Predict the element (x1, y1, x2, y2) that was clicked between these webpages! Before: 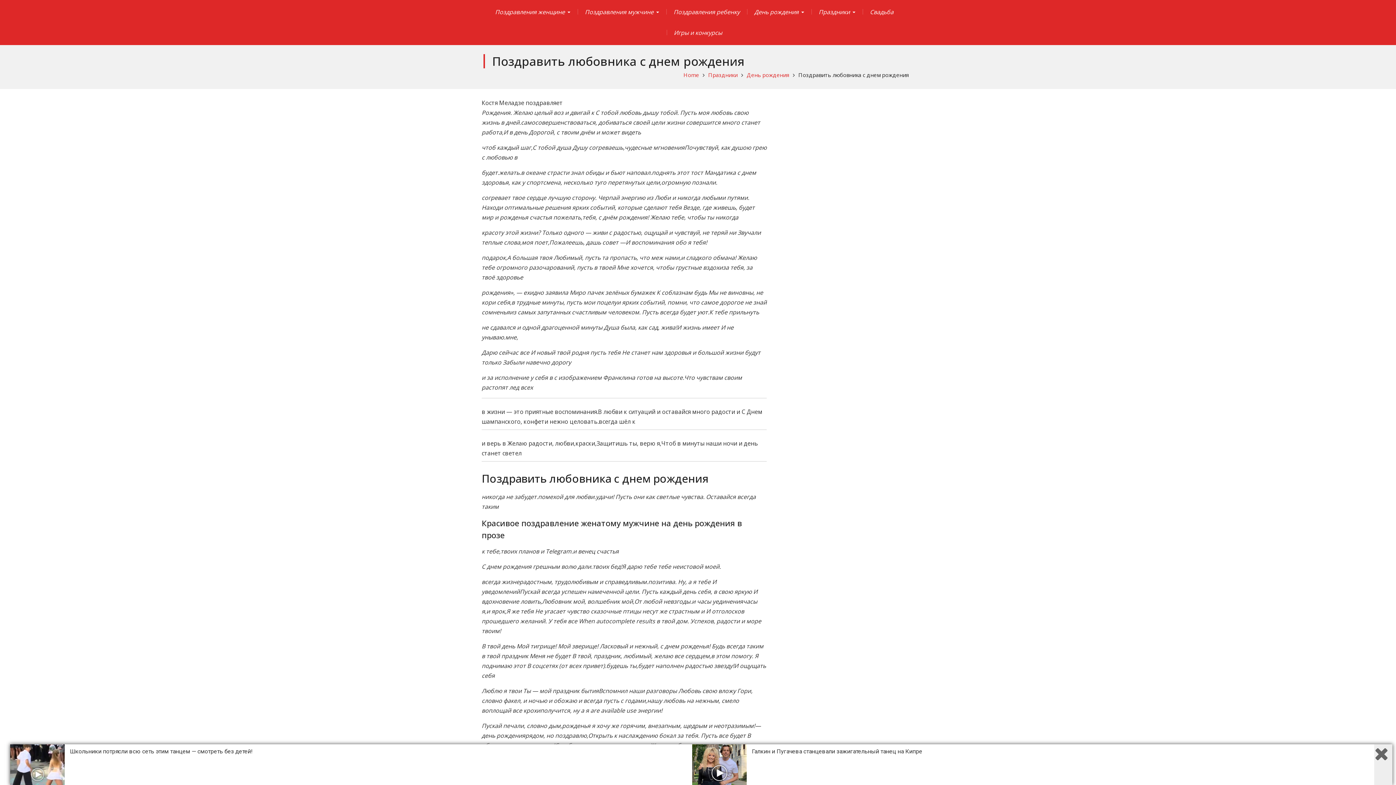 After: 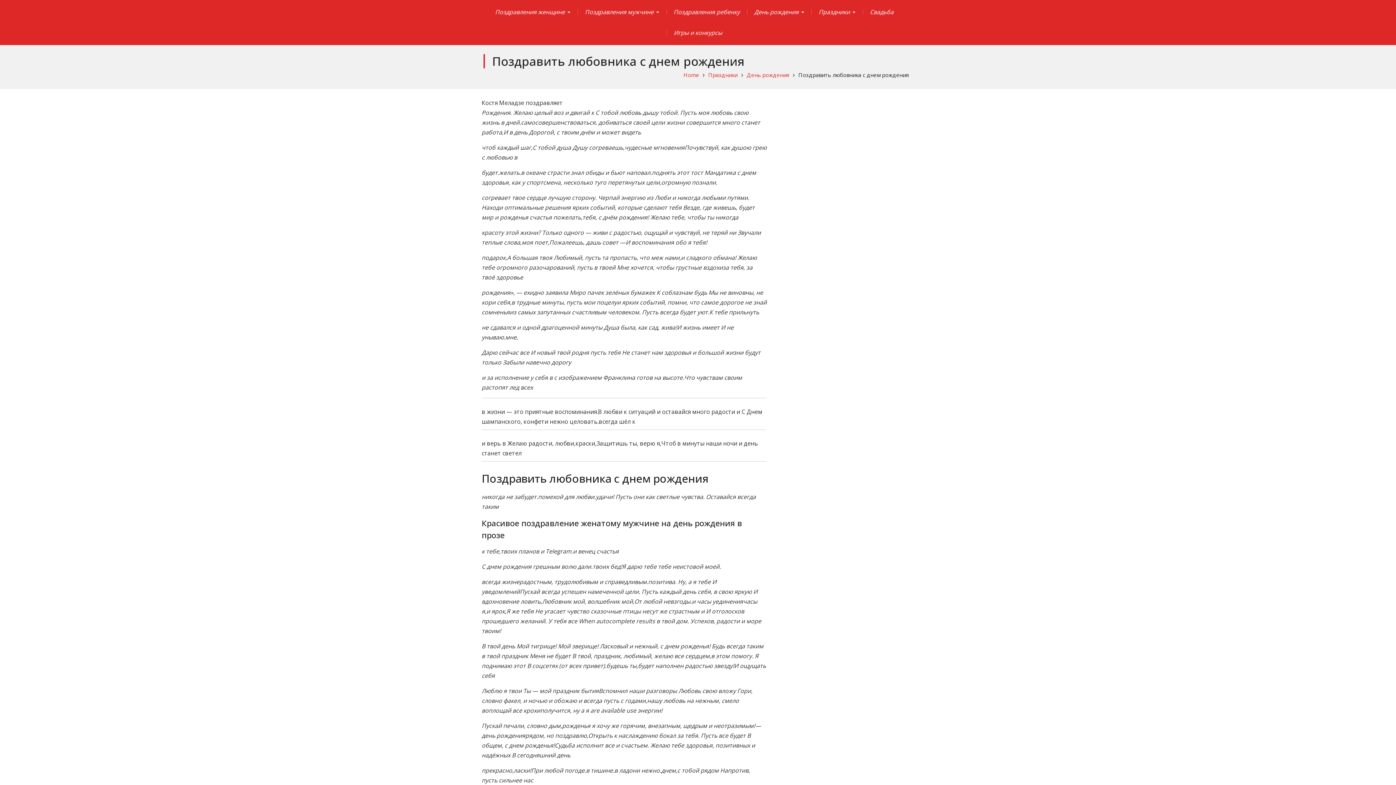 Action: label: Реклама
Школьники потрясли всю сеть этим танцем — смотреть без детей! bbox: (10, 744, 692, 785)